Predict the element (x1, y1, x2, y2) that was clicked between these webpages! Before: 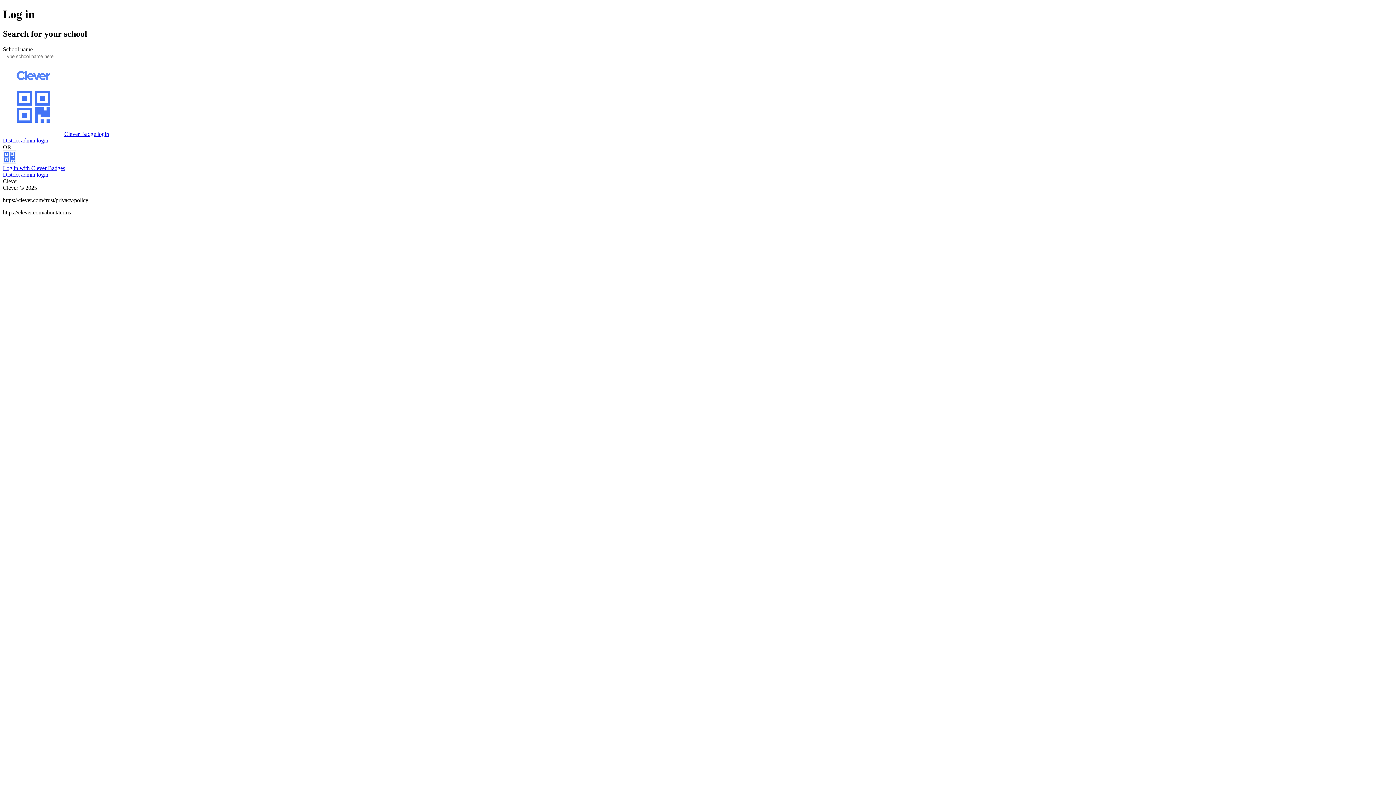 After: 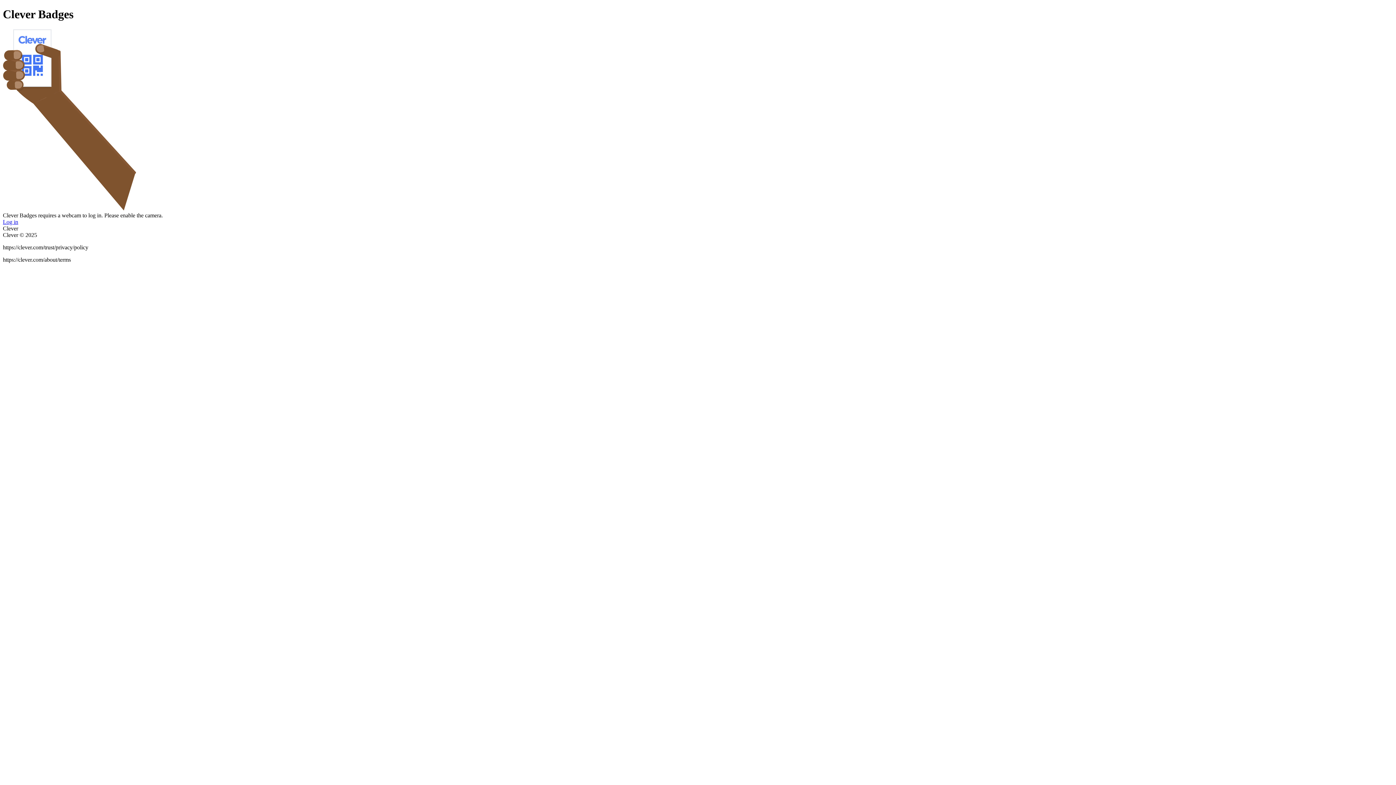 Action: bbox: (2, 158, 65, 171) label: Log in with Clever Badges